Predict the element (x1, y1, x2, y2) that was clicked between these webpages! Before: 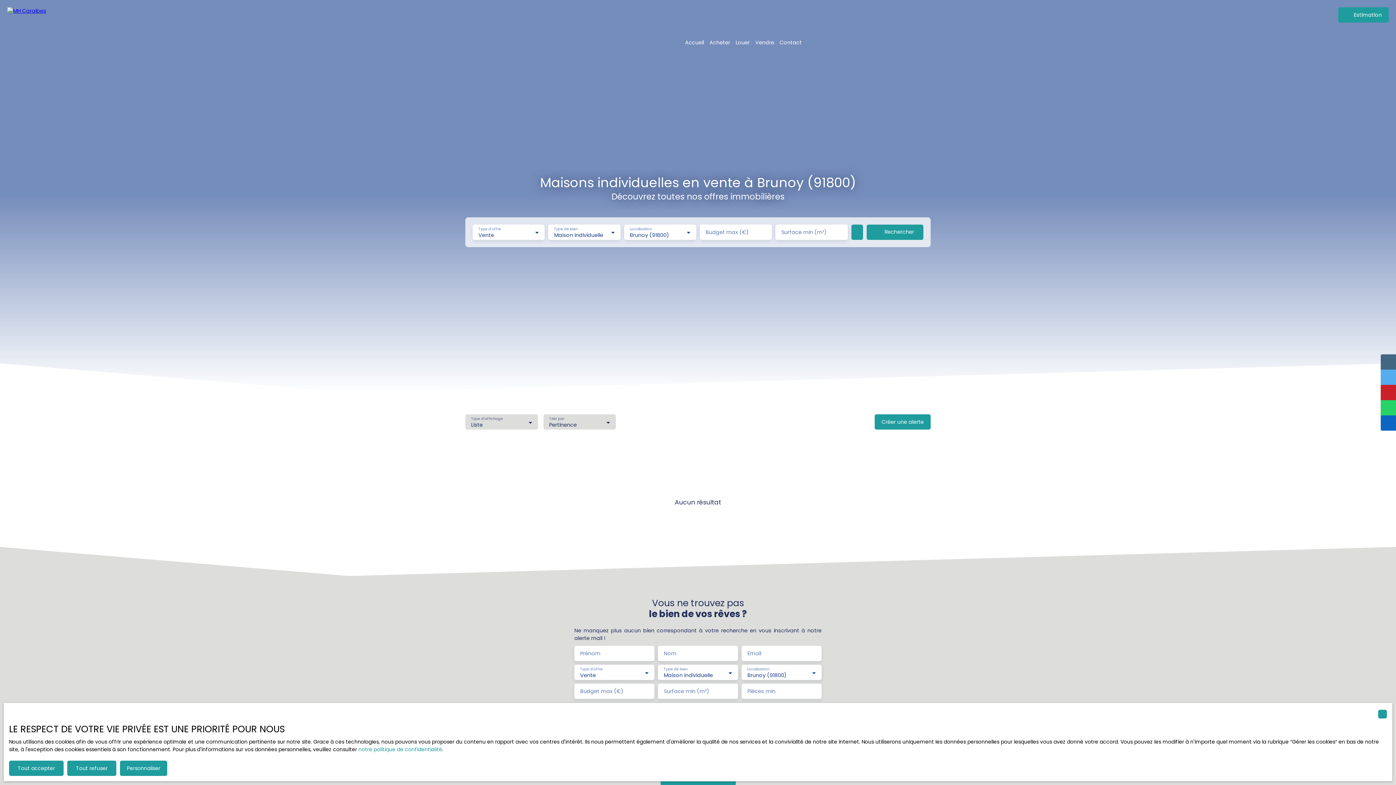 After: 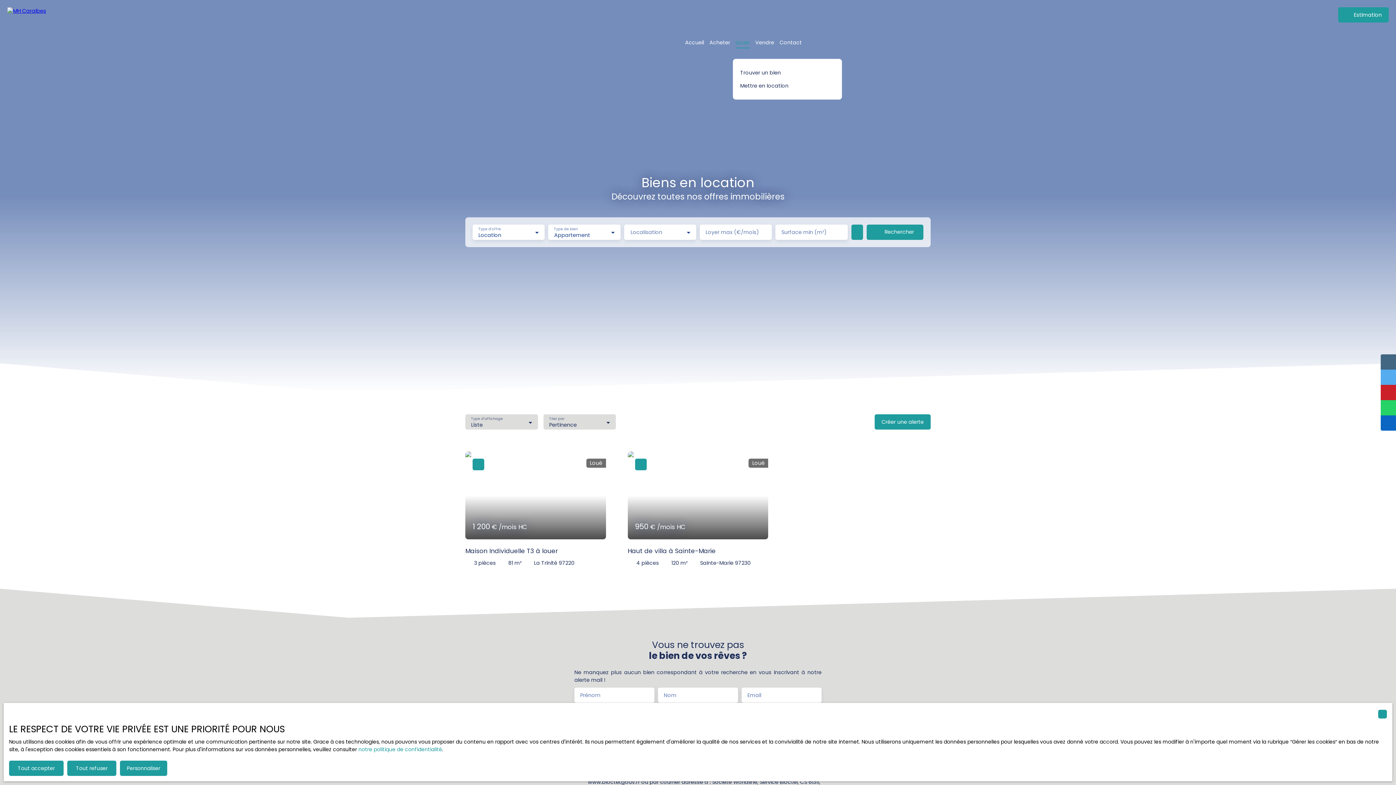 Action: label: Louer bbox: (735, 37, 750, 48)